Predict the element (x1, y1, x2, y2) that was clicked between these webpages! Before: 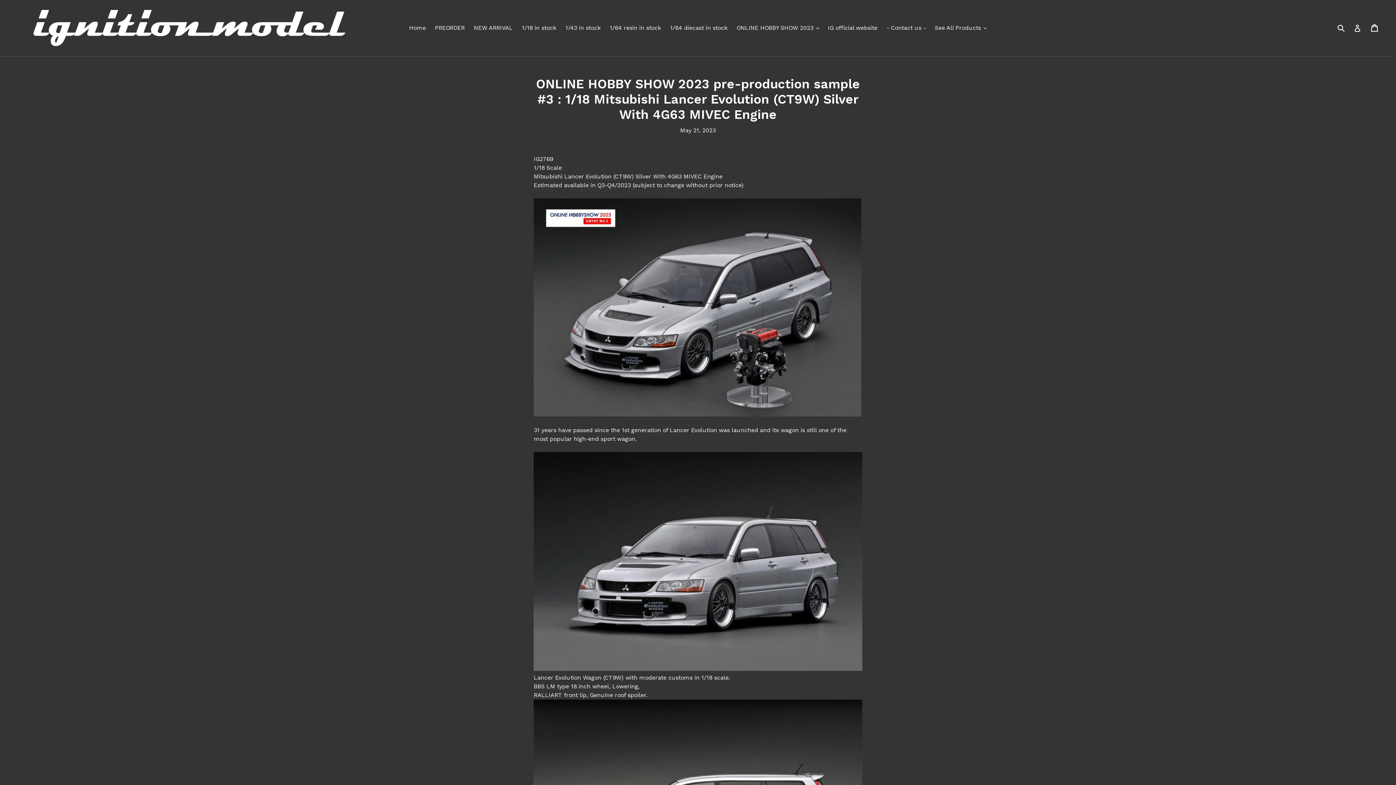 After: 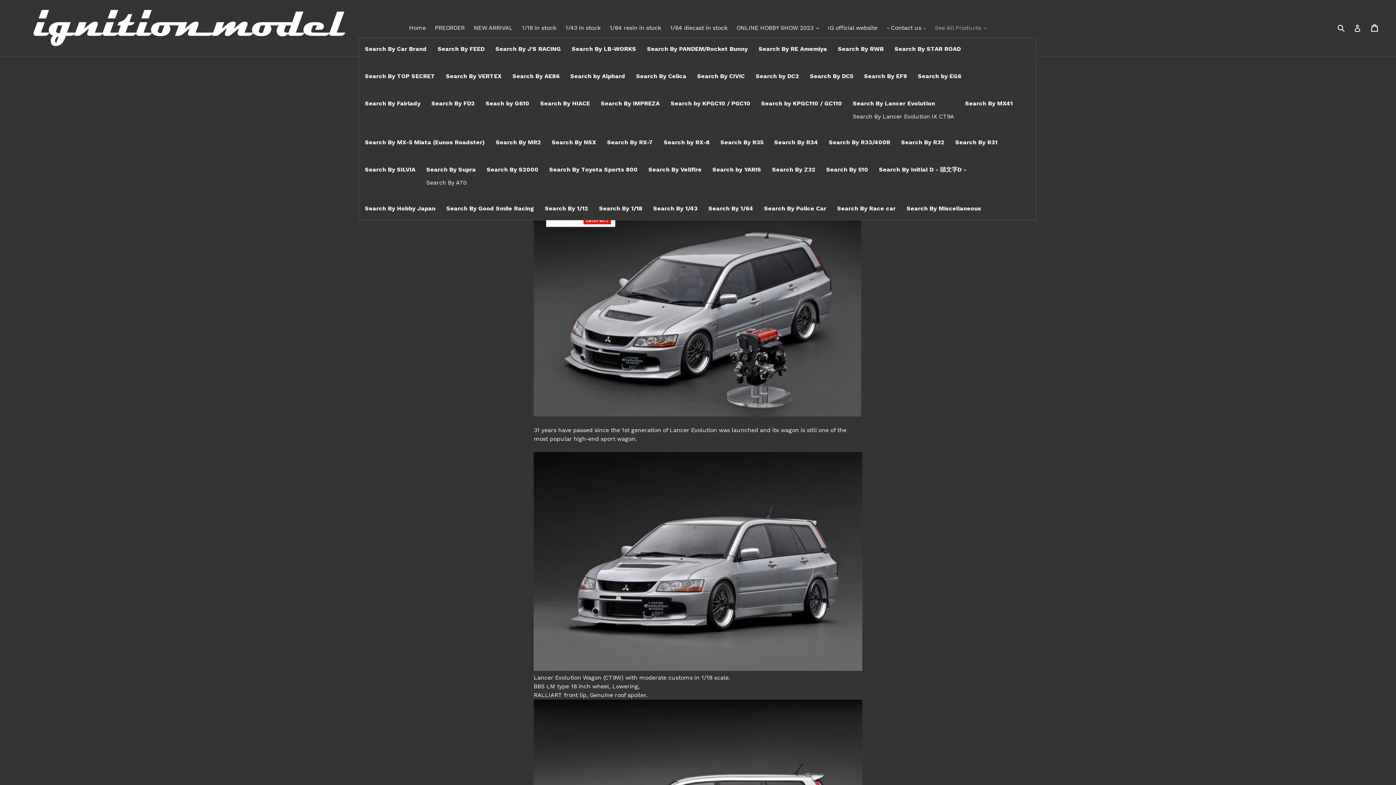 Action: bbox: (931, 22, 990, 33) label: See All Products 
expand